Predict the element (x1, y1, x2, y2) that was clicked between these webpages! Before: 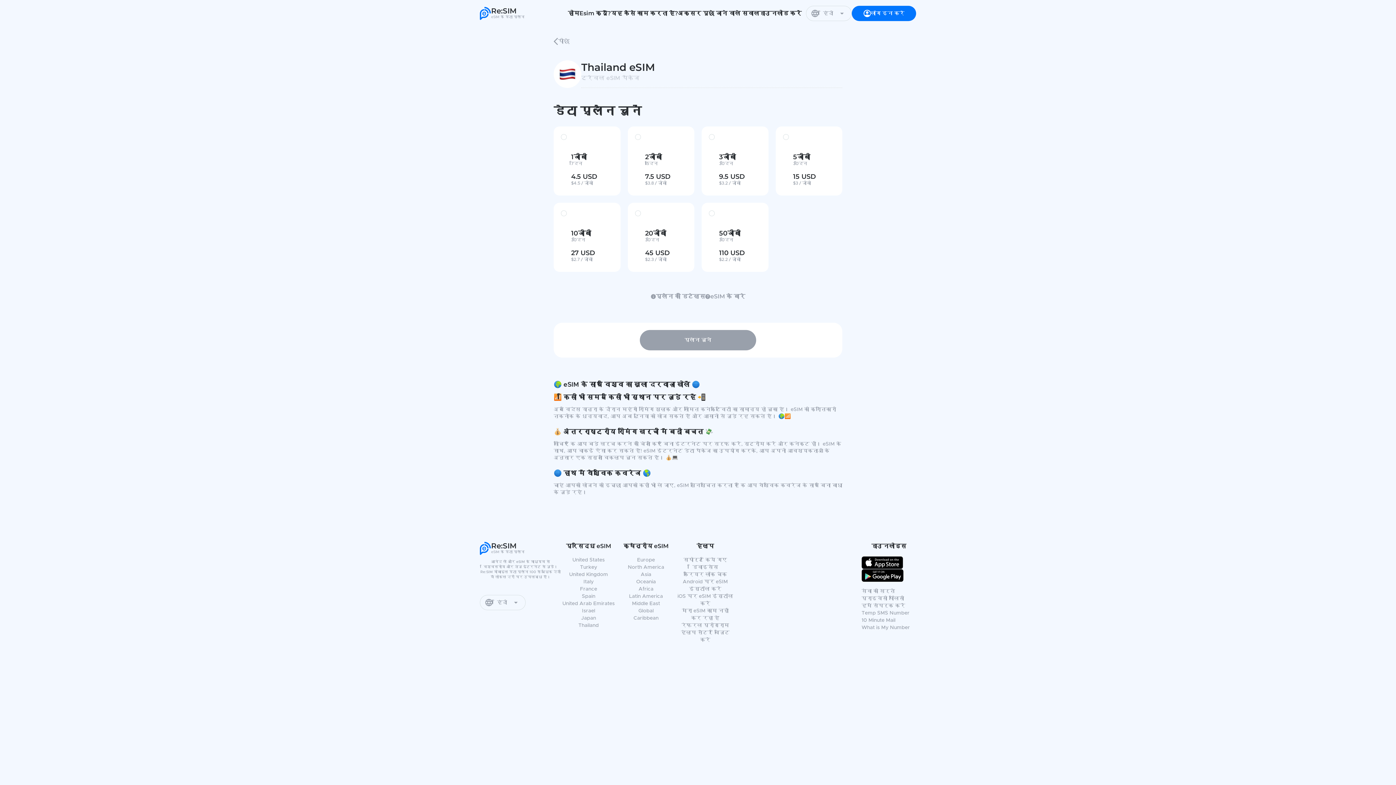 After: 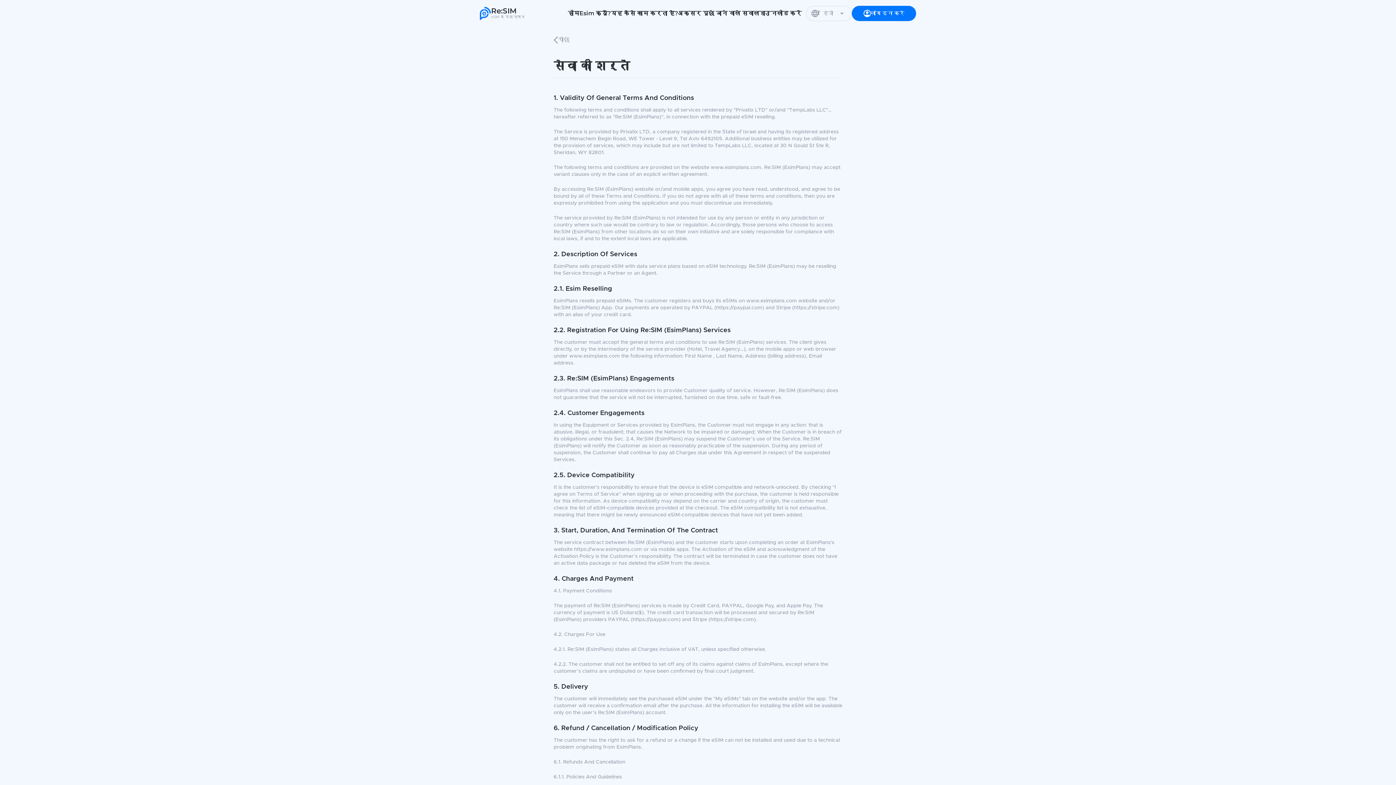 Action: bbox: (861, 588, 895, 595) label: सेवा की शर्तें